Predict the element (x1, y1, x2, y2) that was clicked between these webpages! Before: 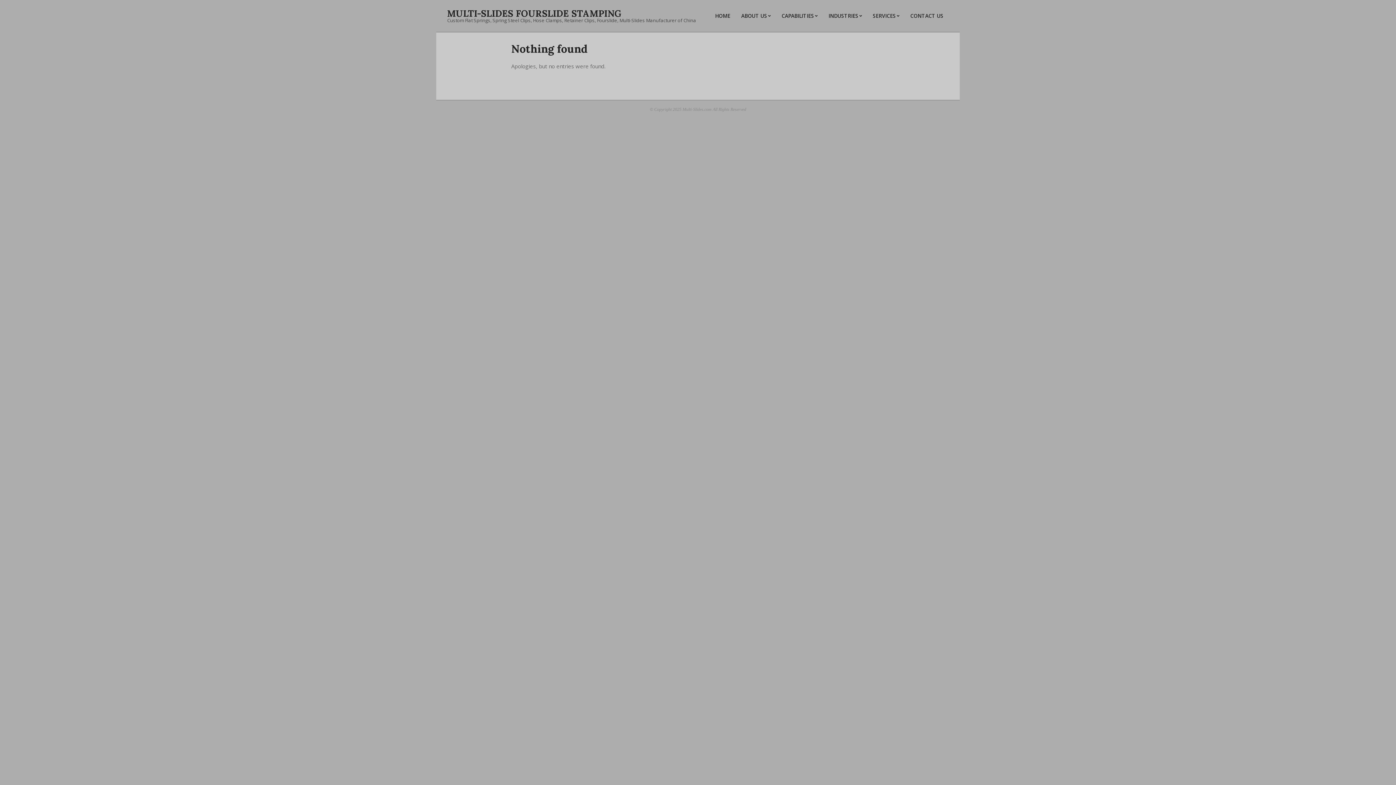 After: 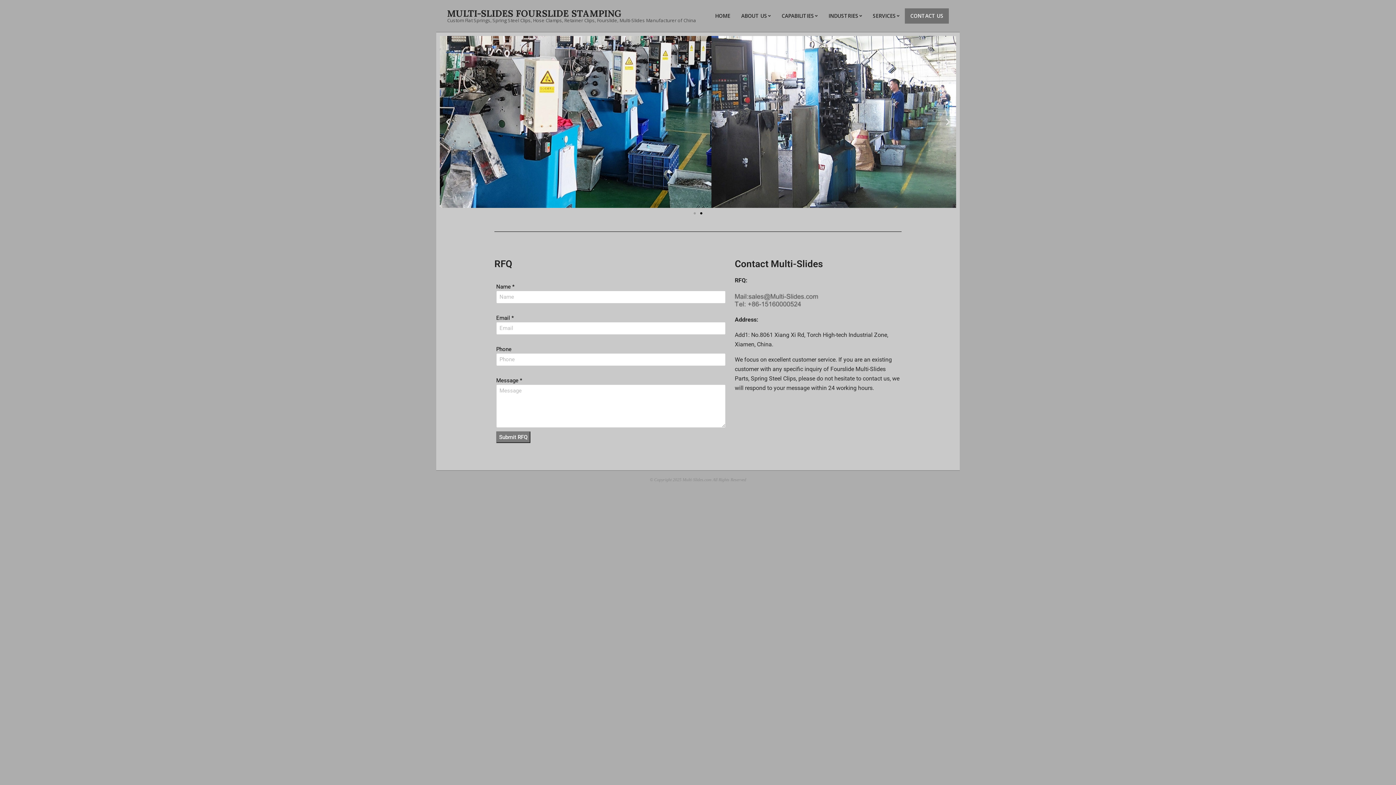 Action: bbox: (905, 8, 949, 23) label: CONTACT US